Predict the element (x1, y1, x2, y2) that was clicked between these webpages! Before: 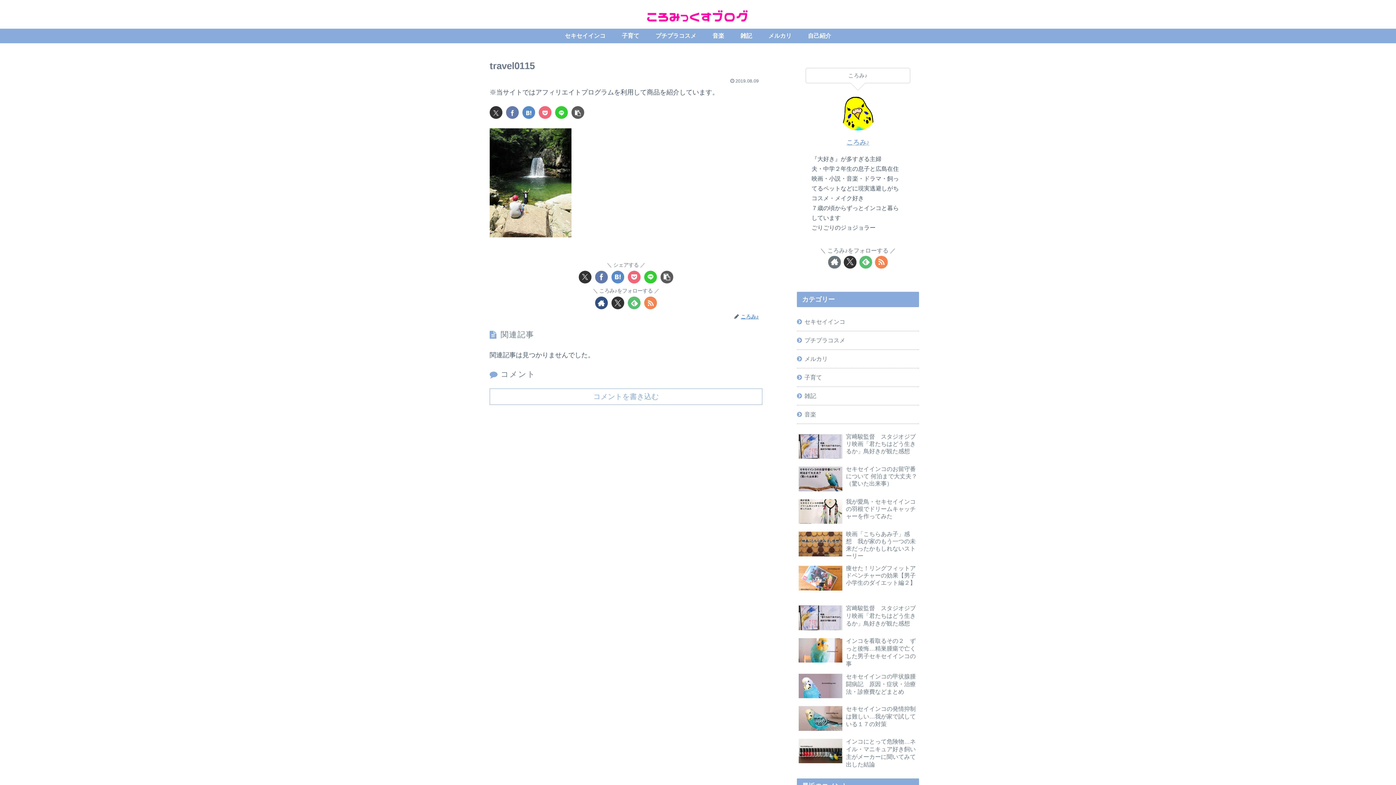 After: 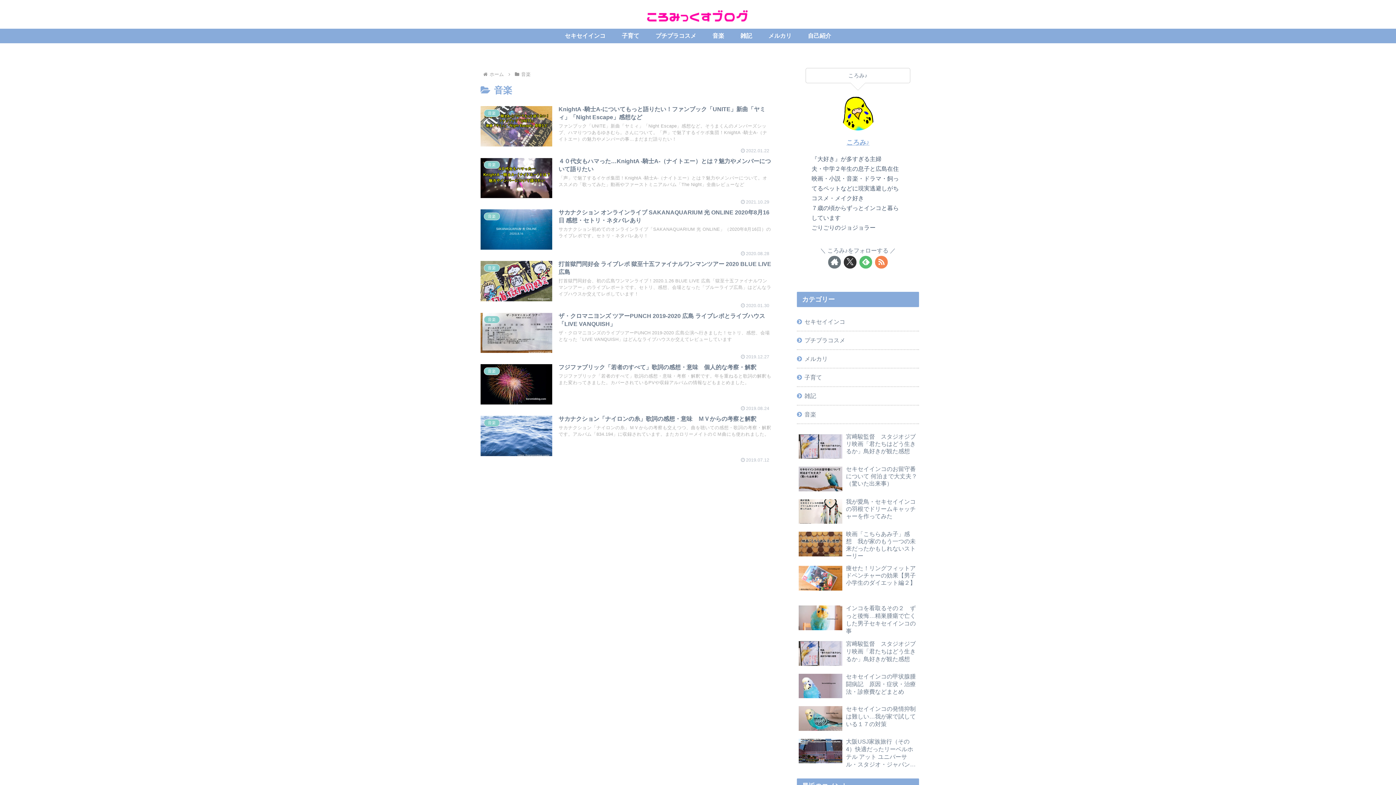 Action: label: 音楽 bbox: (797, 405, 919, 424)